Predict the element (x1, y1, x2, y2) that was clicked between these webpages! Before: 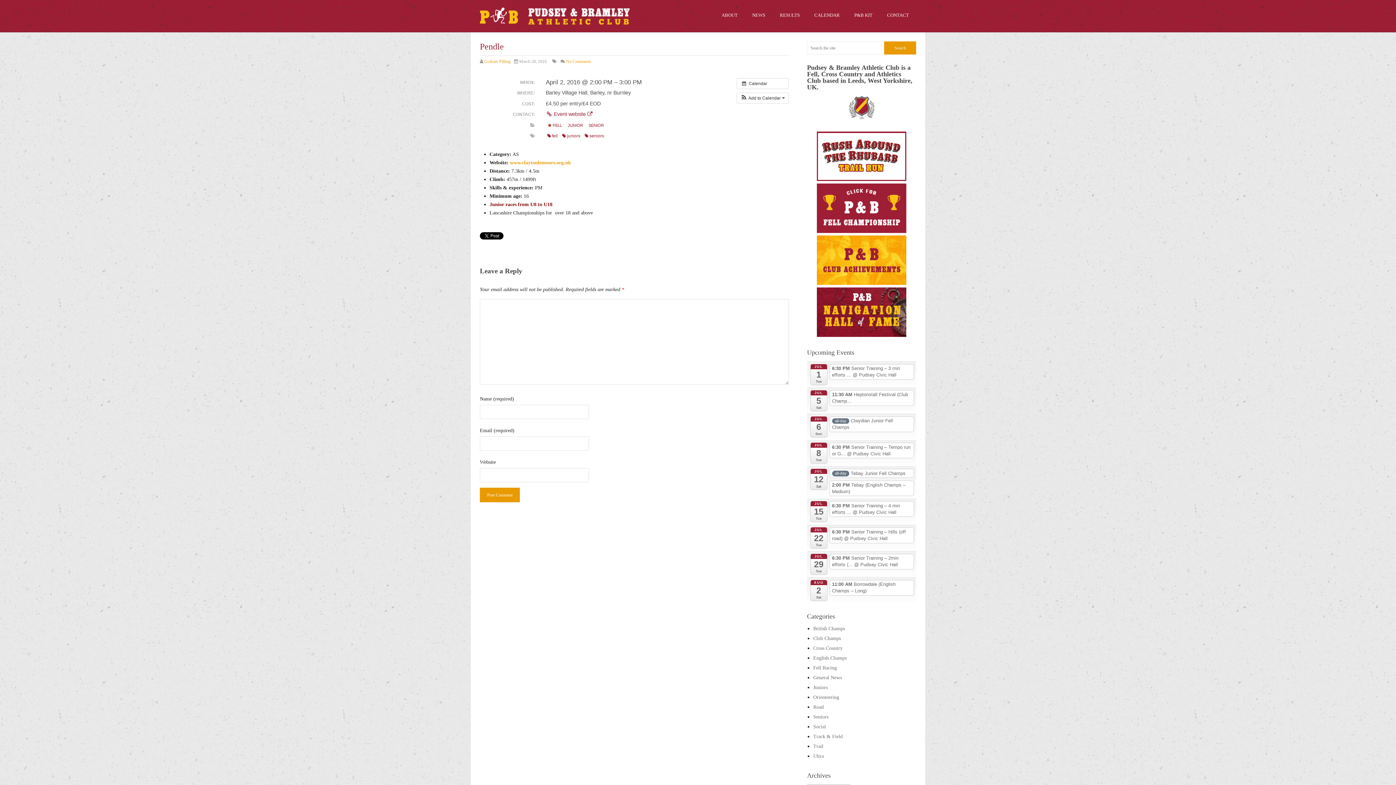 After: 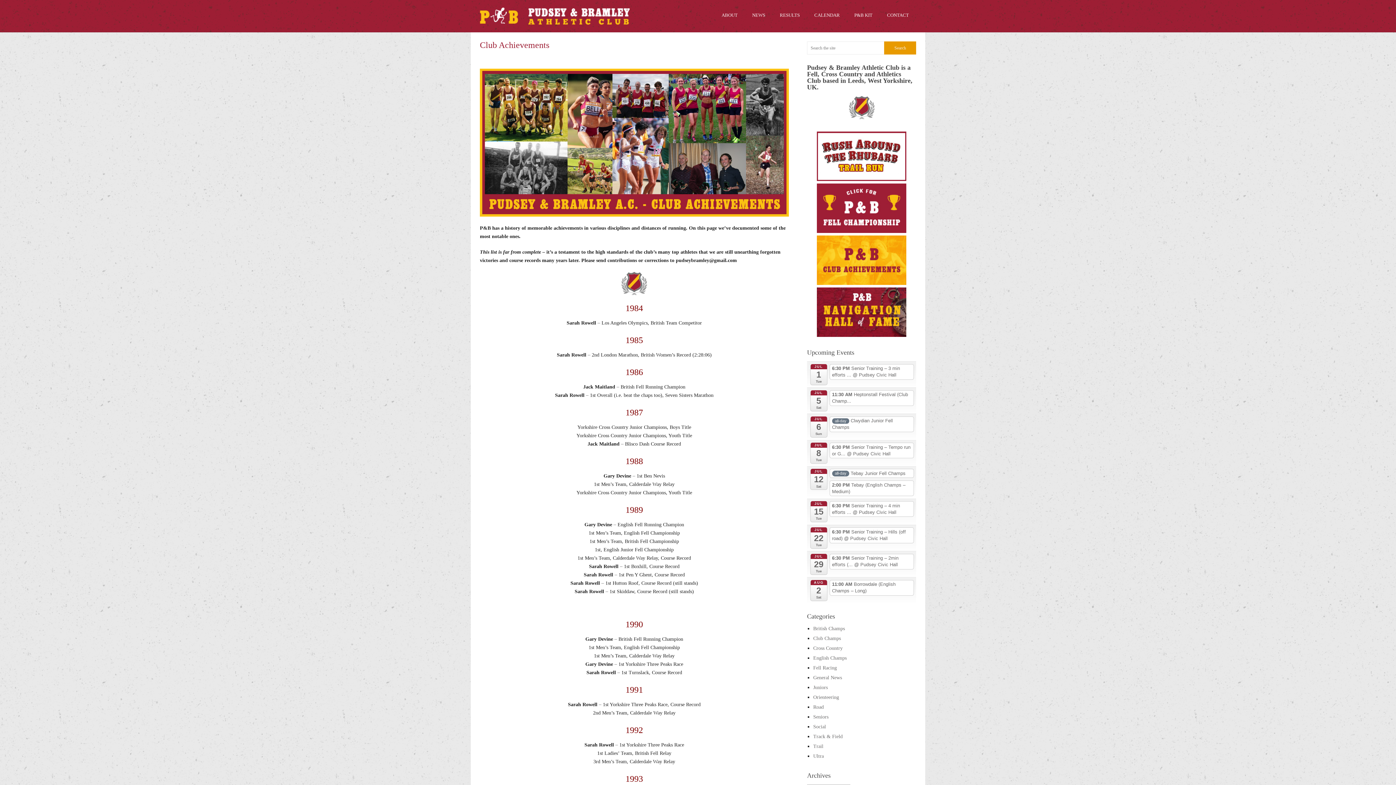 Action: bbox: (817, 280, 906, 286)